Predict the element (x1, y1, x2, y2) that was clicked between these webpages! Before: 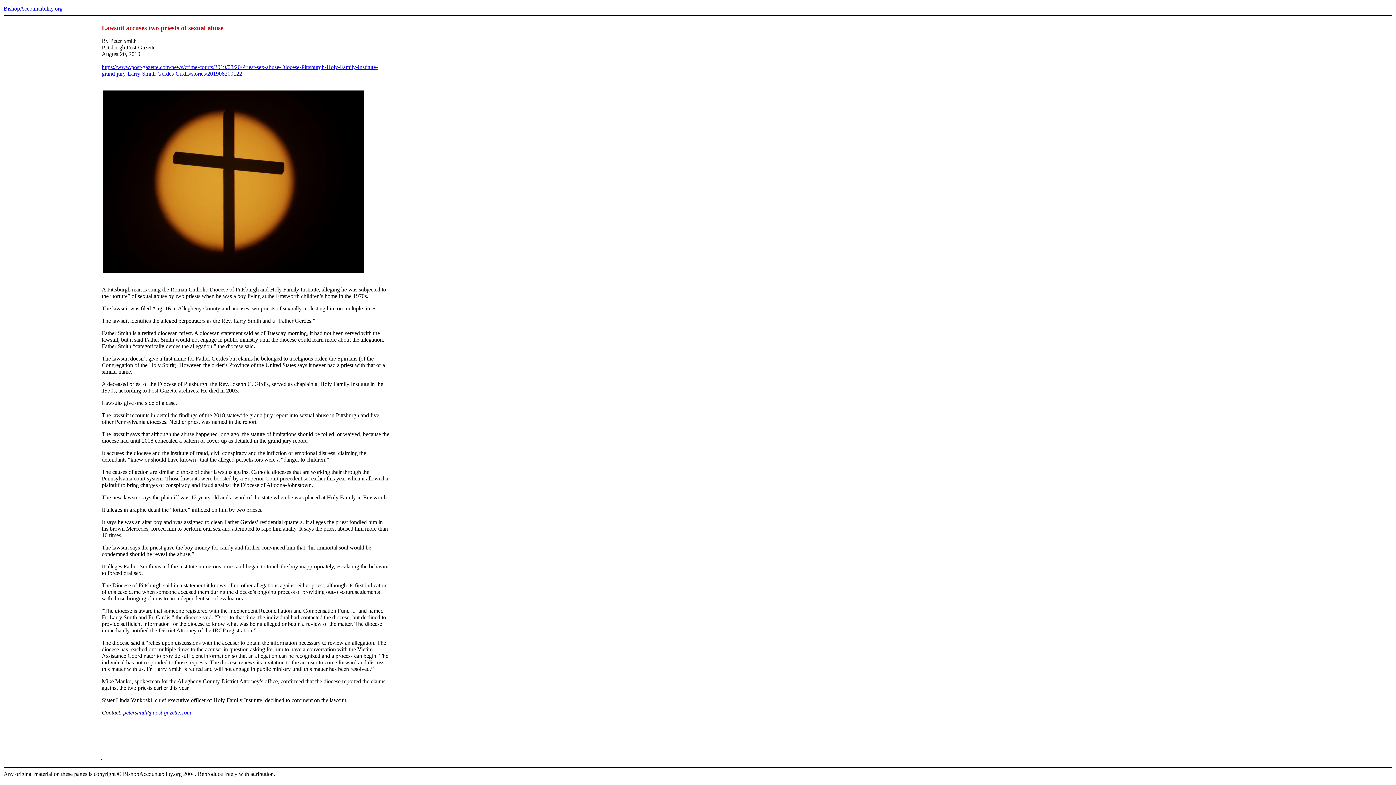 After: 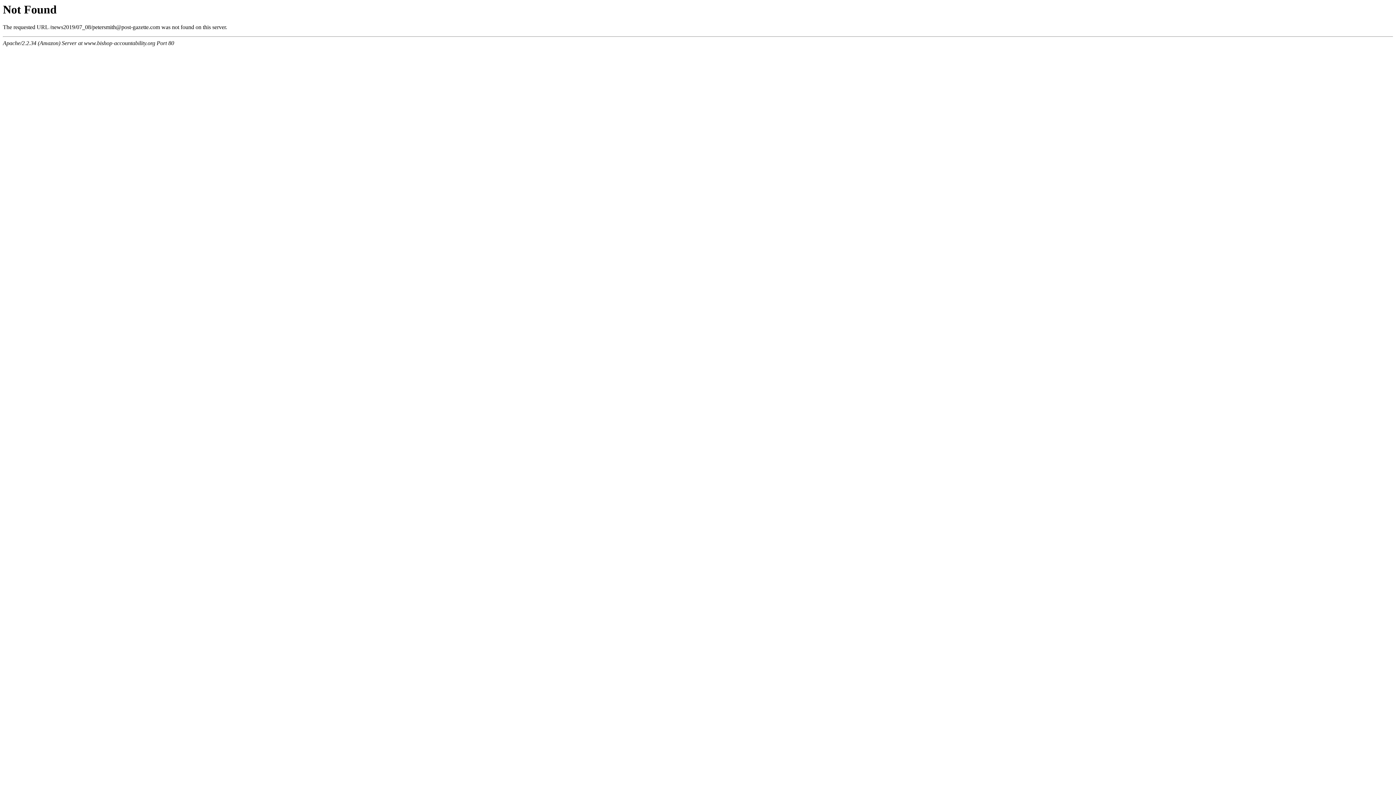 Action: label: petersmith@post-gazette.com bbox: (123, 709, 191, 716)